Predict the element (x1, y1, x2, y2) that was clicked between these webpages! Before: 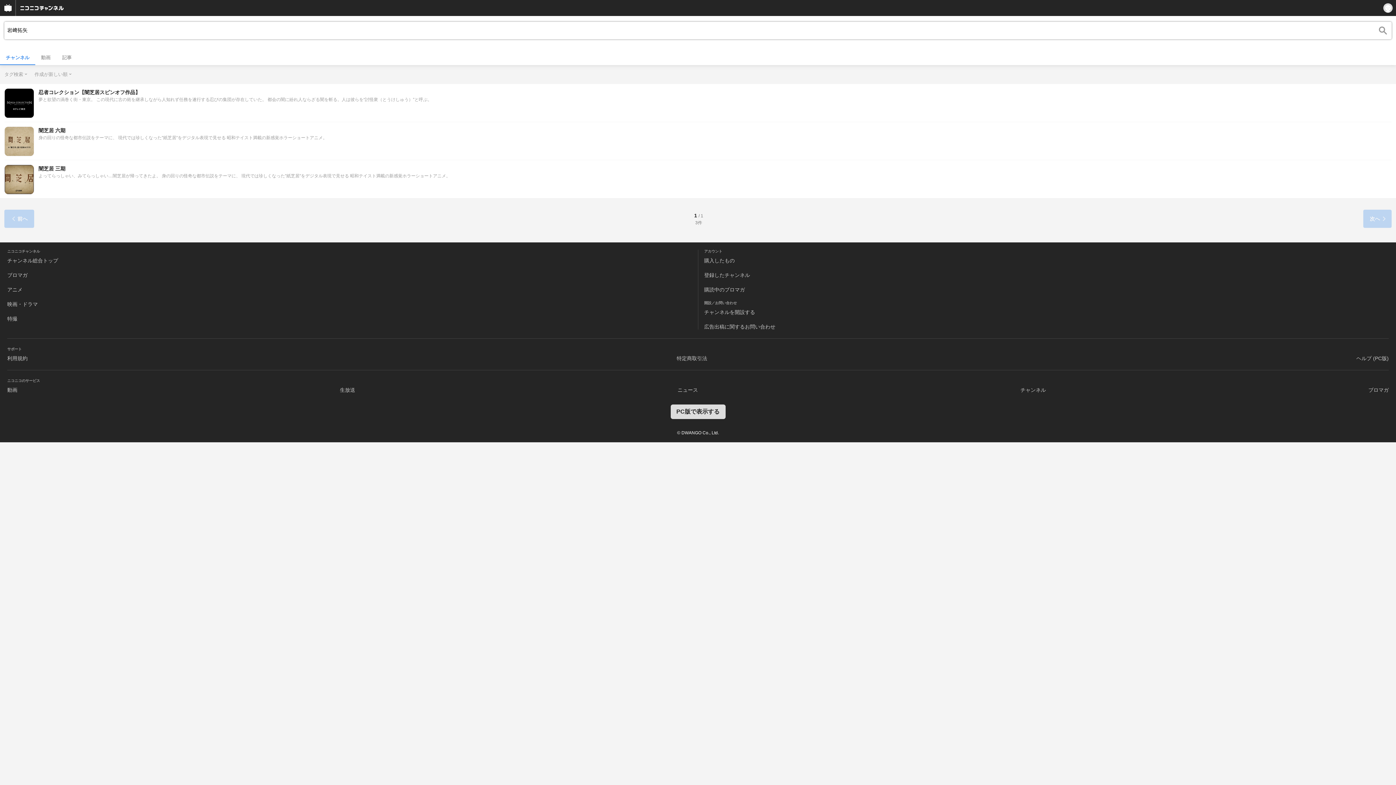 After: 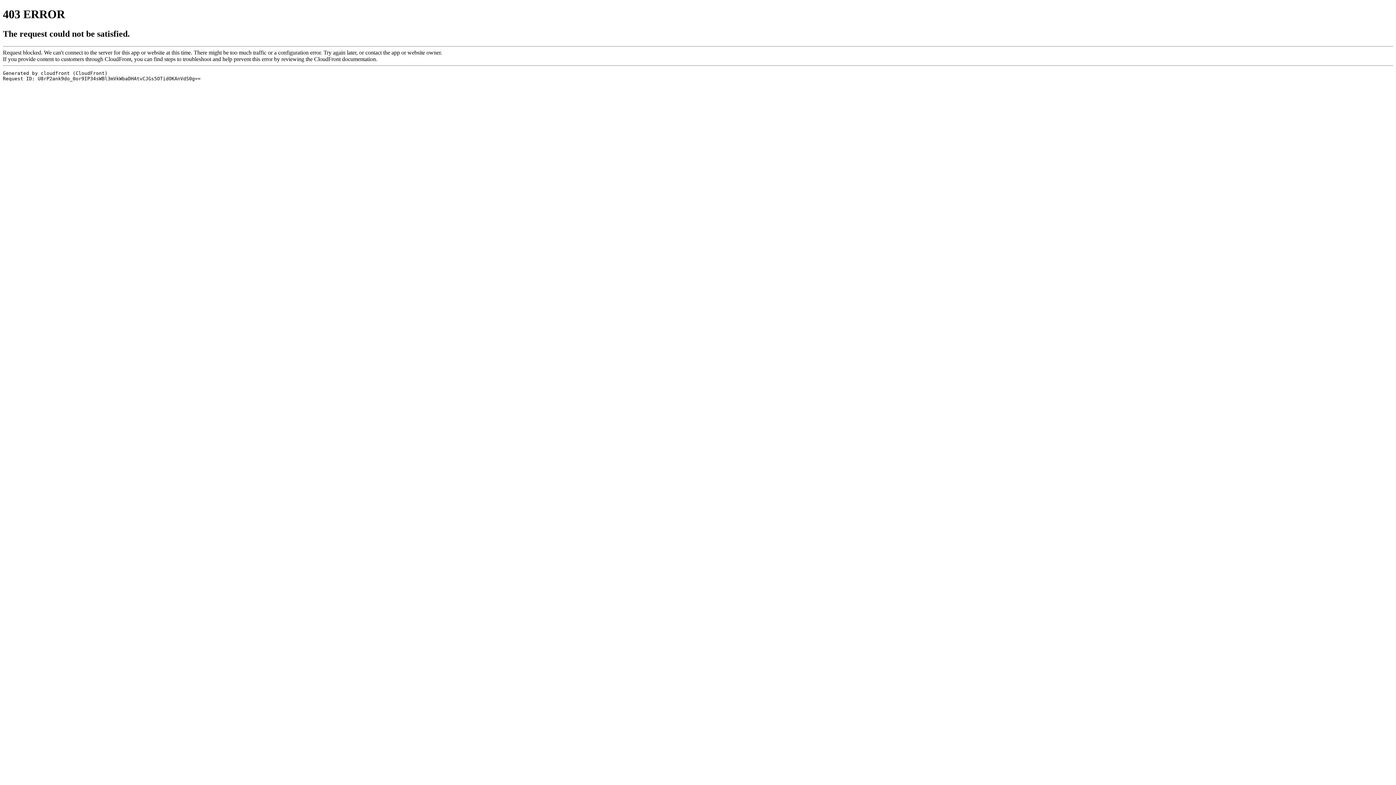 Action: label: ニュース bbox: (677, 387, 698, 393)